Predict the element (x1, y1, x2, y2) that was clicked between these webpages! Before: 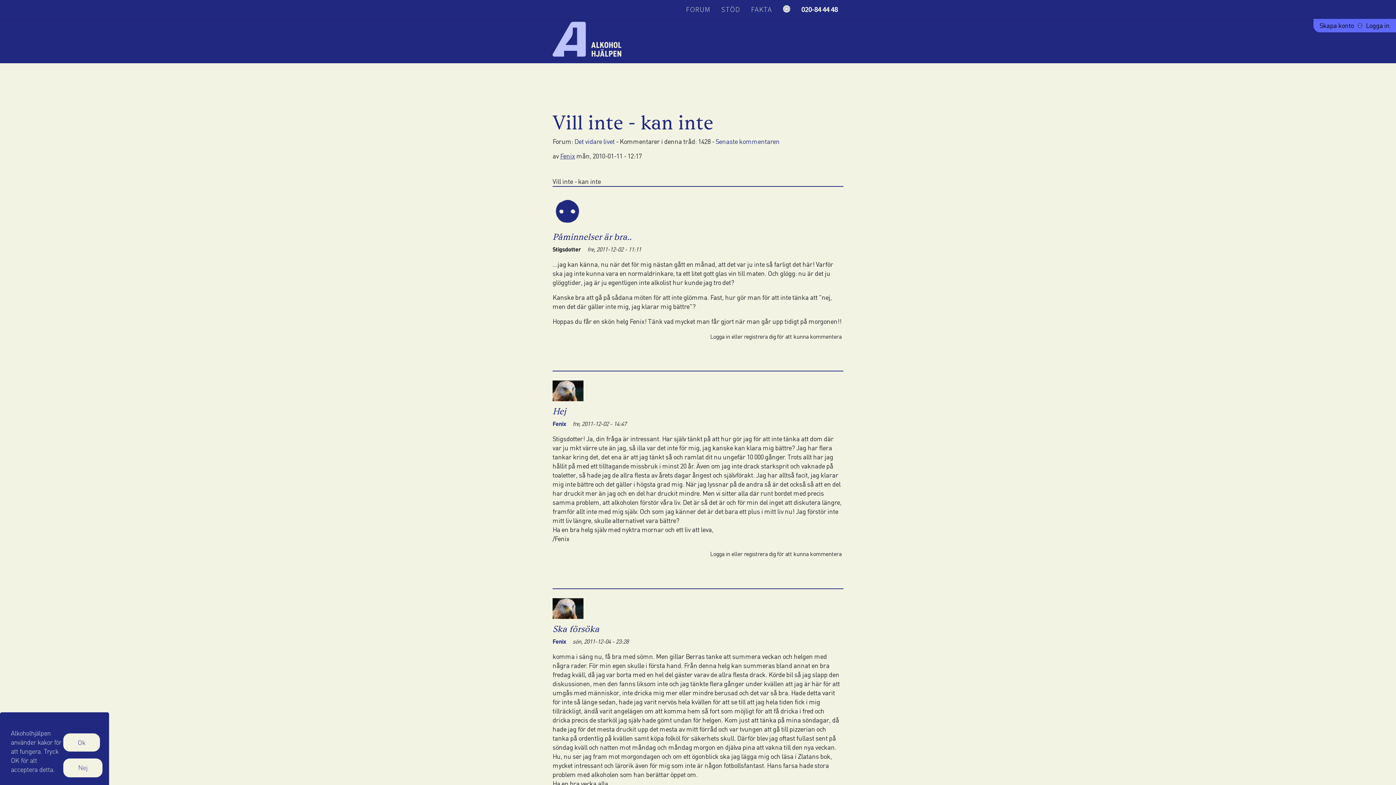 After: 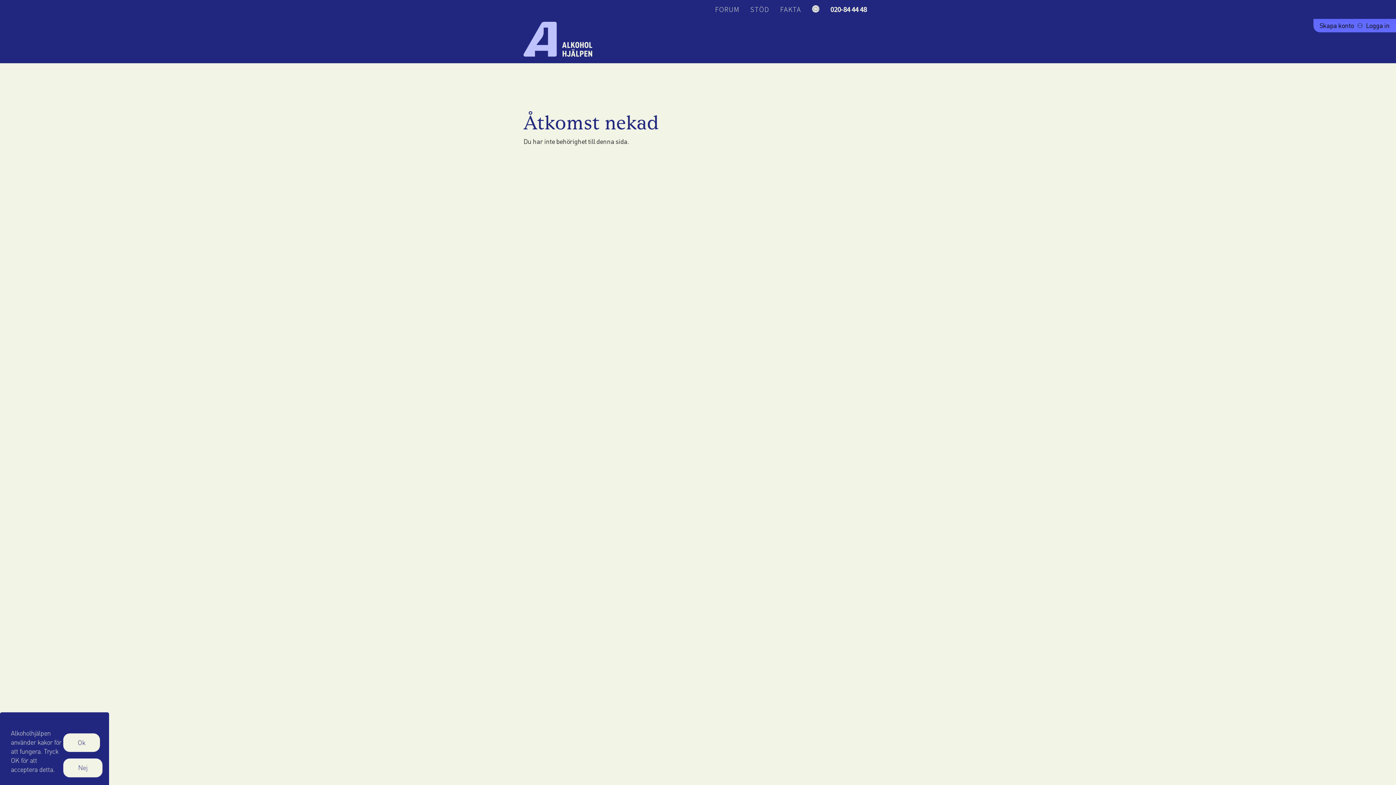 Action: bbox: (552, 209, 583, 217)